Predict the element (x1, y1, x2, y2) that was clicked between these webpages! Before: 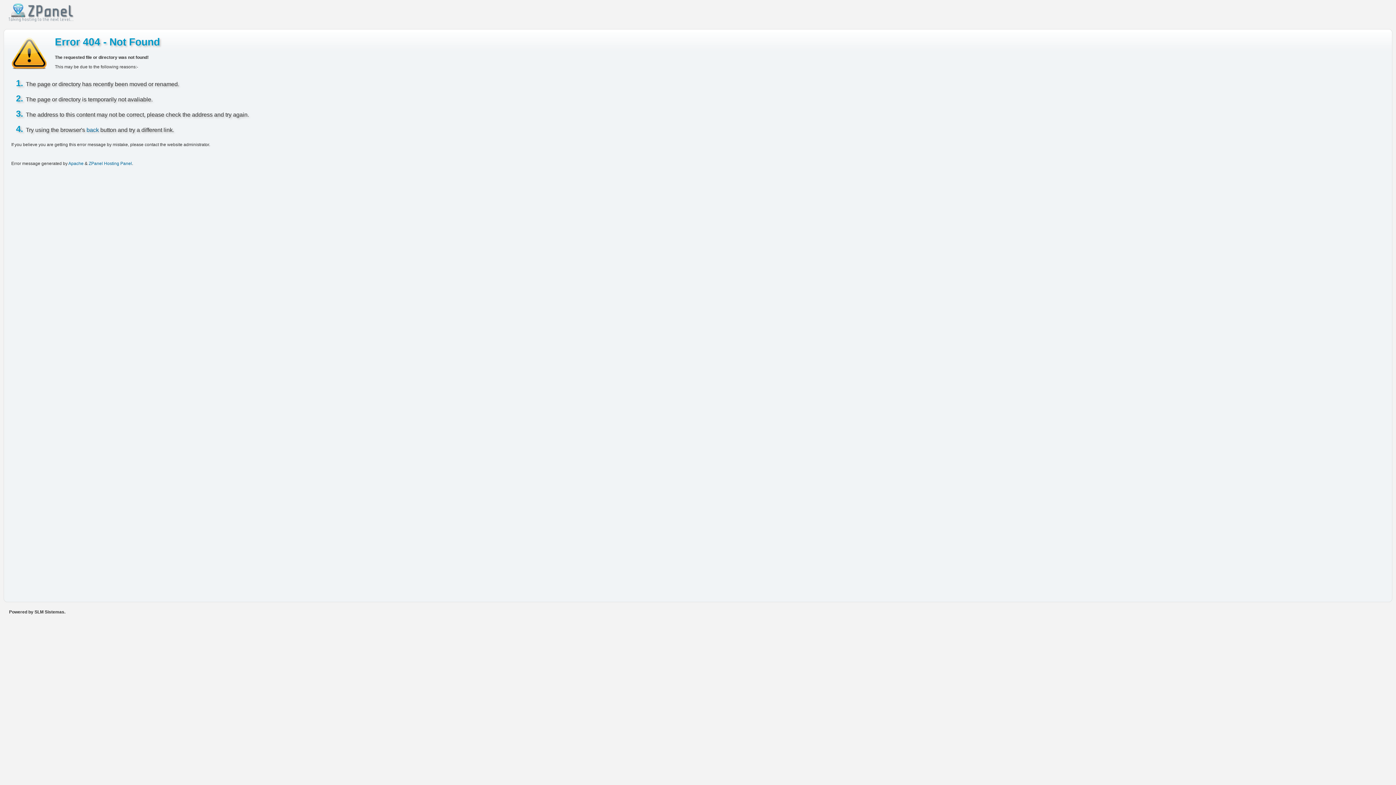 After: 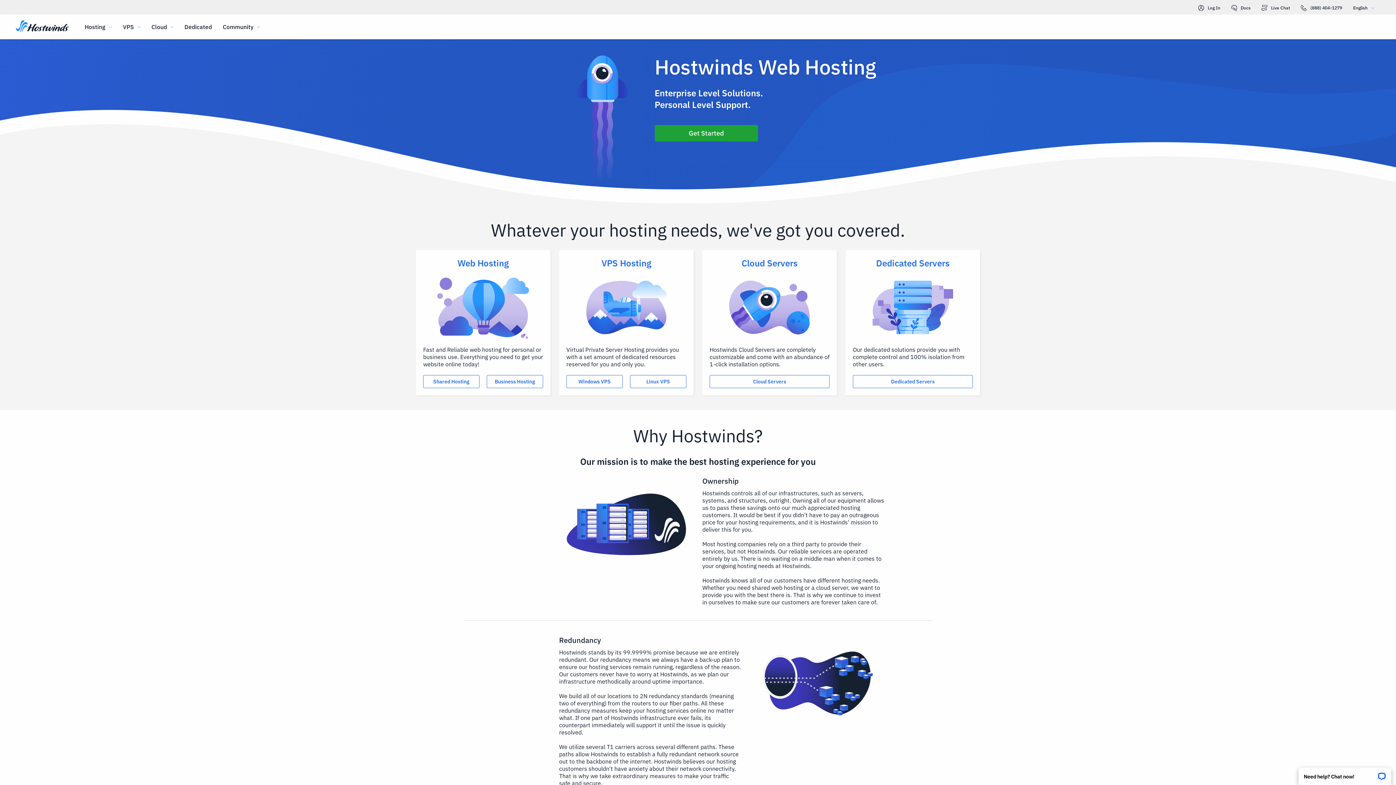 Action: label: ZPanel Hosting Panel bbox: (88, 160, 132, 166)